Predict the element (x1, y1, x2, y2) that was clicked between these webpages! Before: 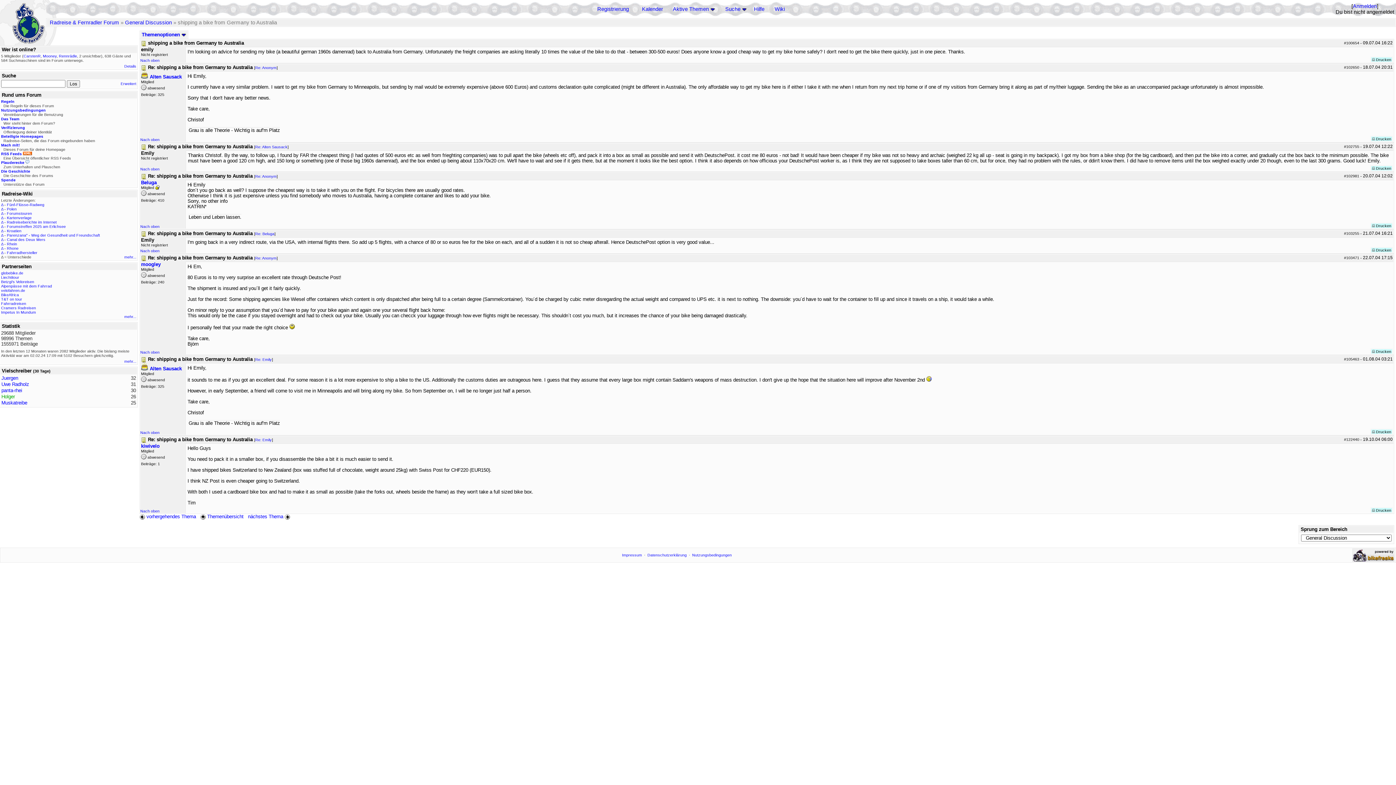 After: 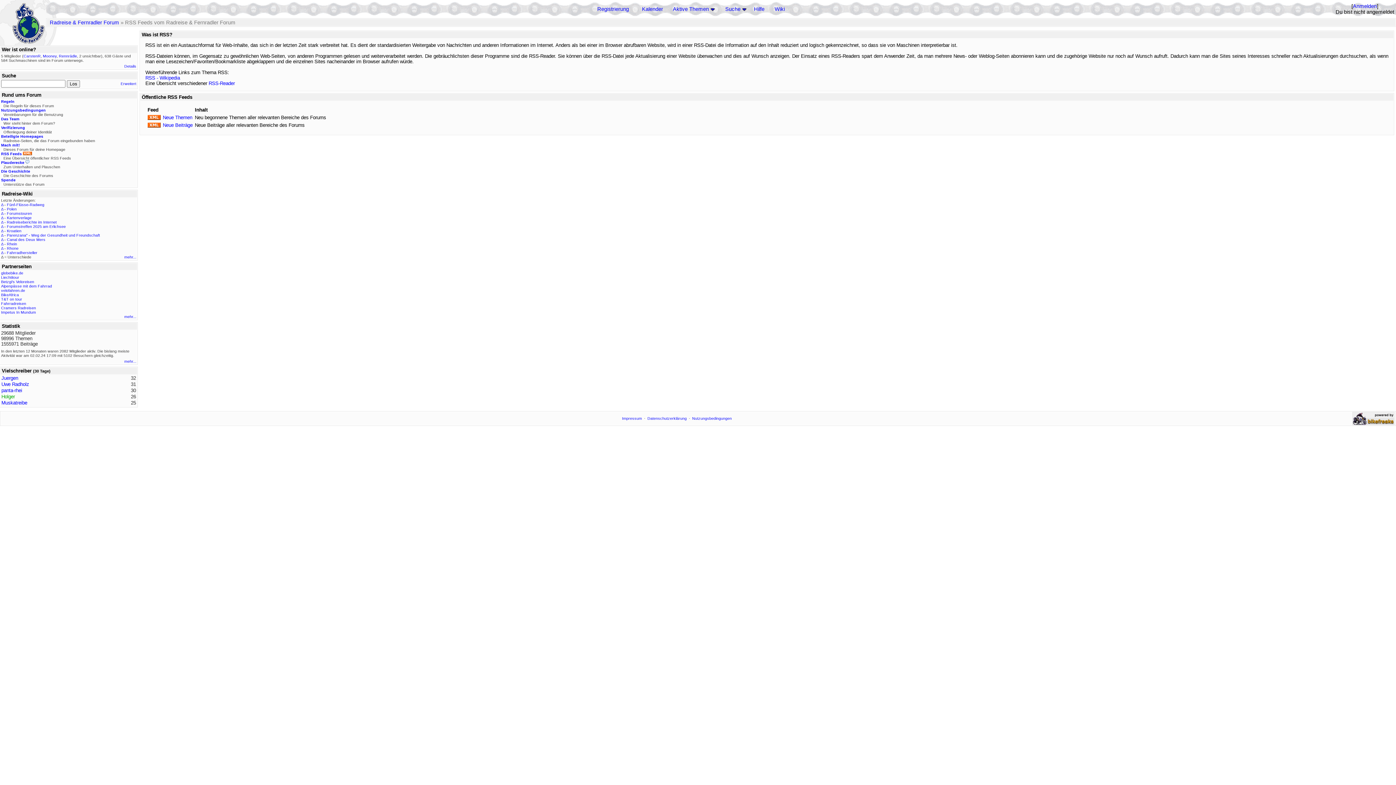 Action: label: RSS Feeds  bbox: (1, 151, 32, 156)